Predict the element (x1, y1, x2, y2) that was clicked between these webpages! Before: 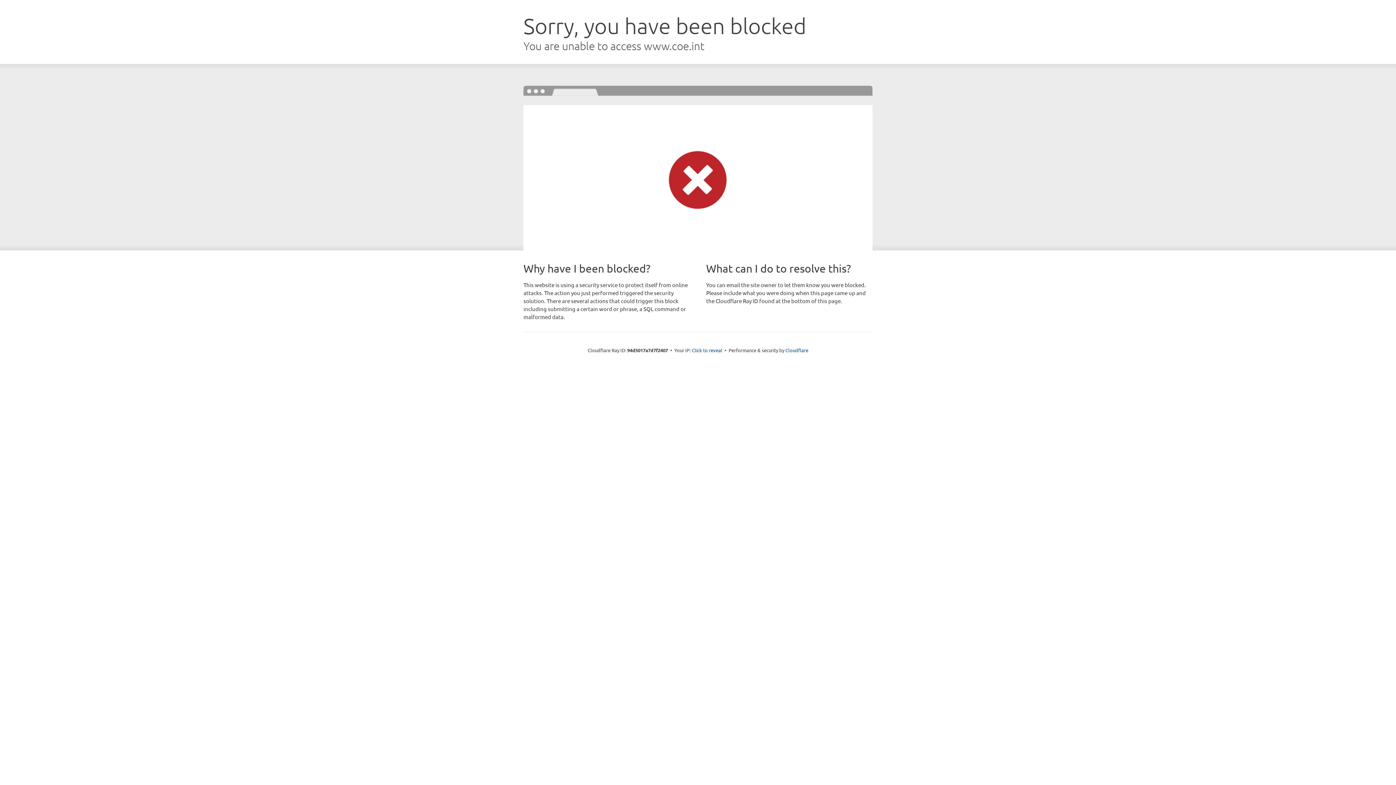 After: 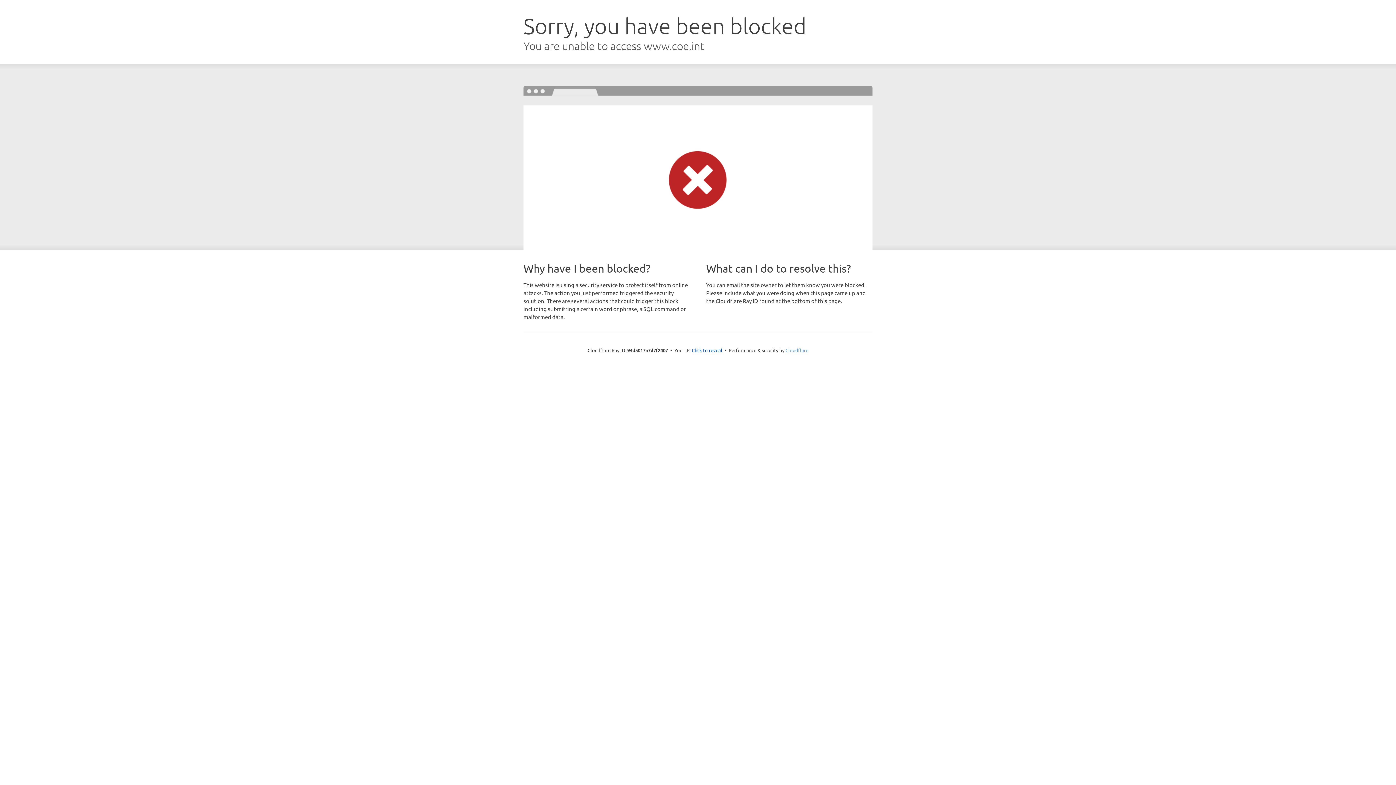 Action: label: Cloudflare bbox: (785, 347, 808, 353)